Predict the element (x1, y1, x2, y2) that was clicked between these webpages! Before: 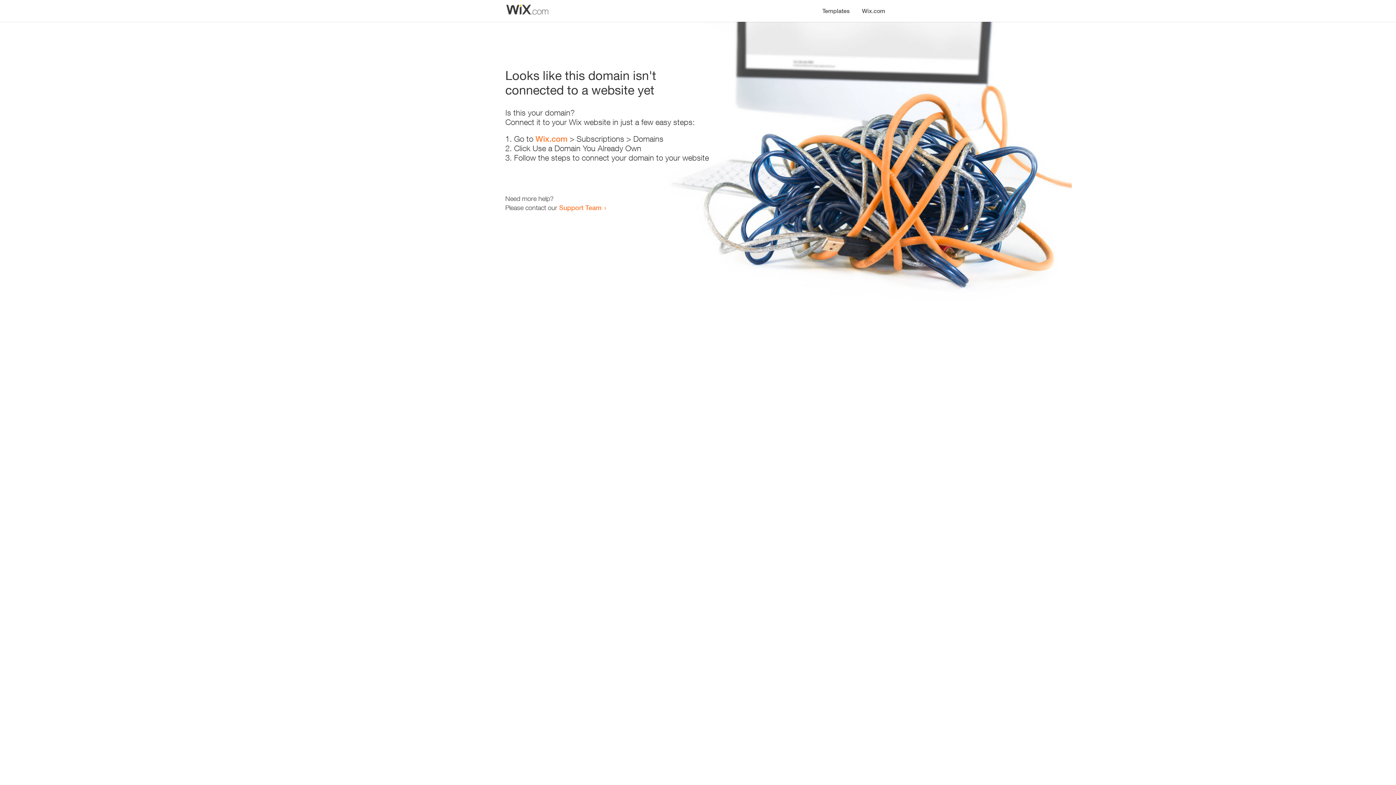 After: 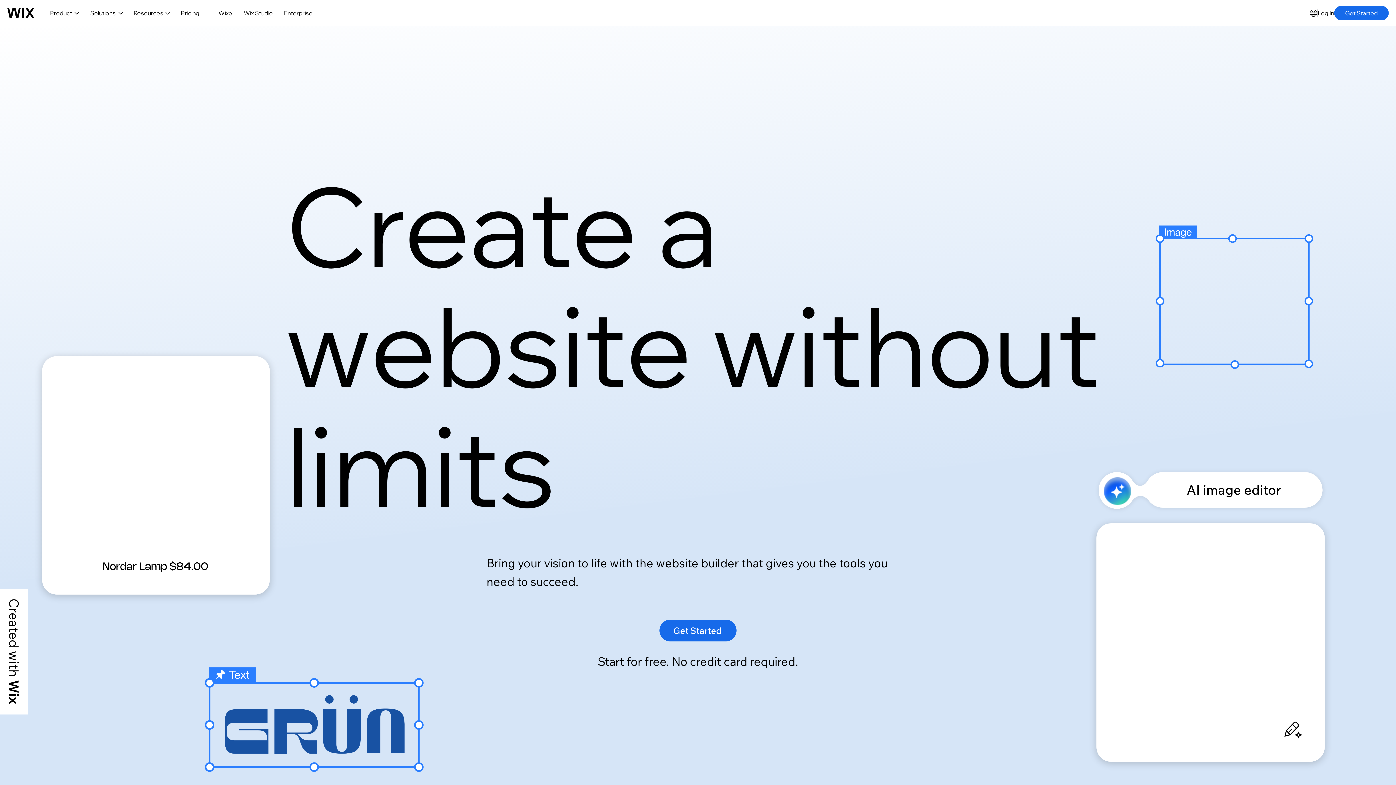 Action: label: Wix.com bbox: (535, 134, 567, 143)